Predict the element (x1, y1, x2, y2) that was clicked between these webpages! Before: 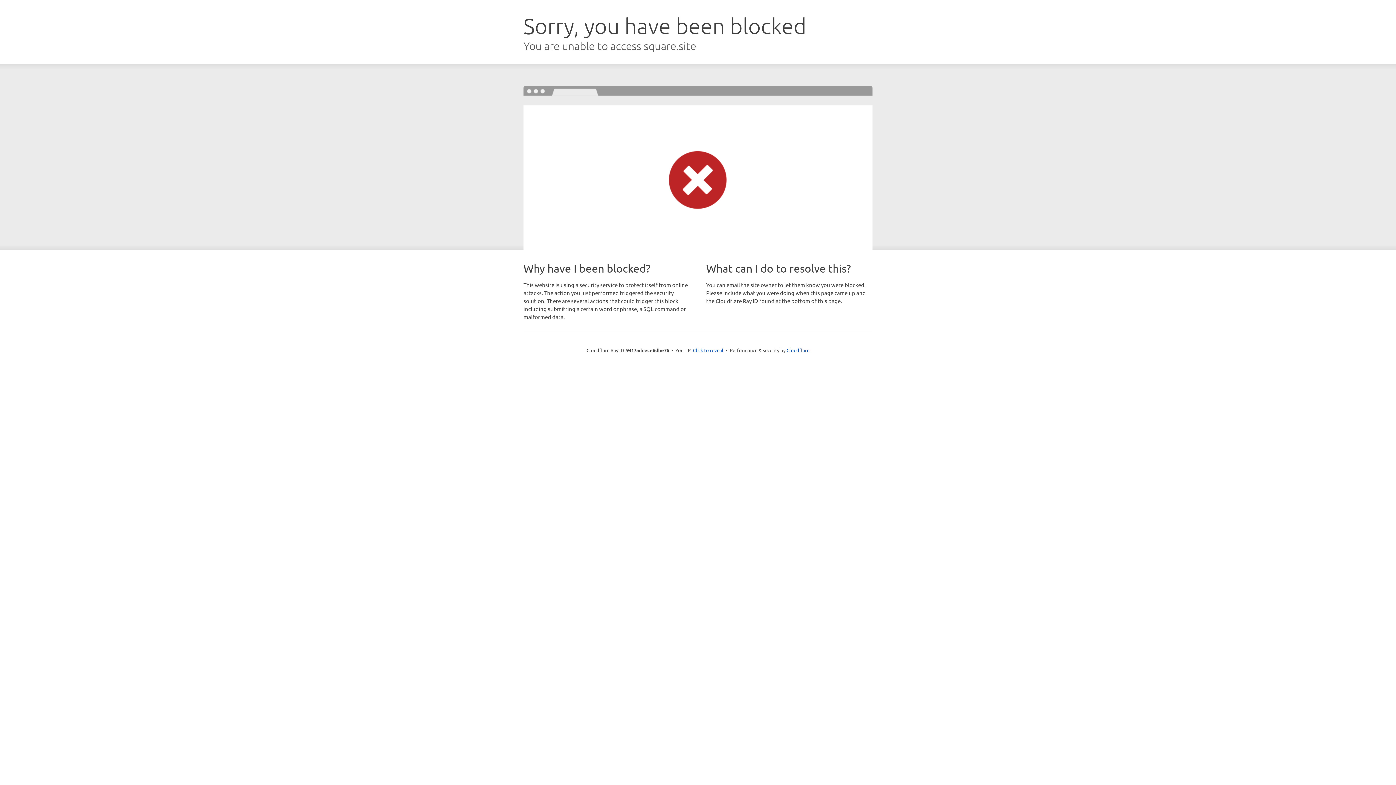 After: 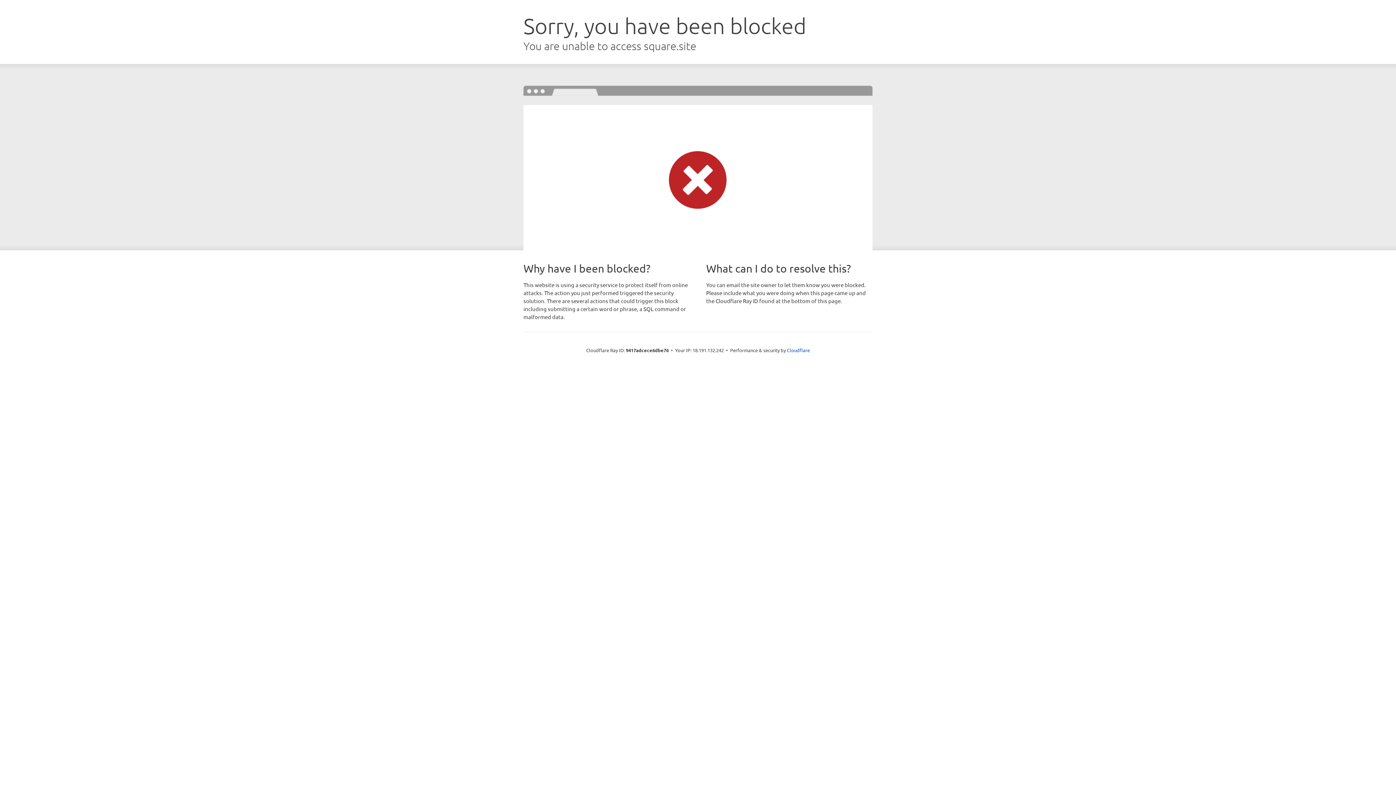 Action: label: Click to reveal bbox: (693, 346, 723, 353)